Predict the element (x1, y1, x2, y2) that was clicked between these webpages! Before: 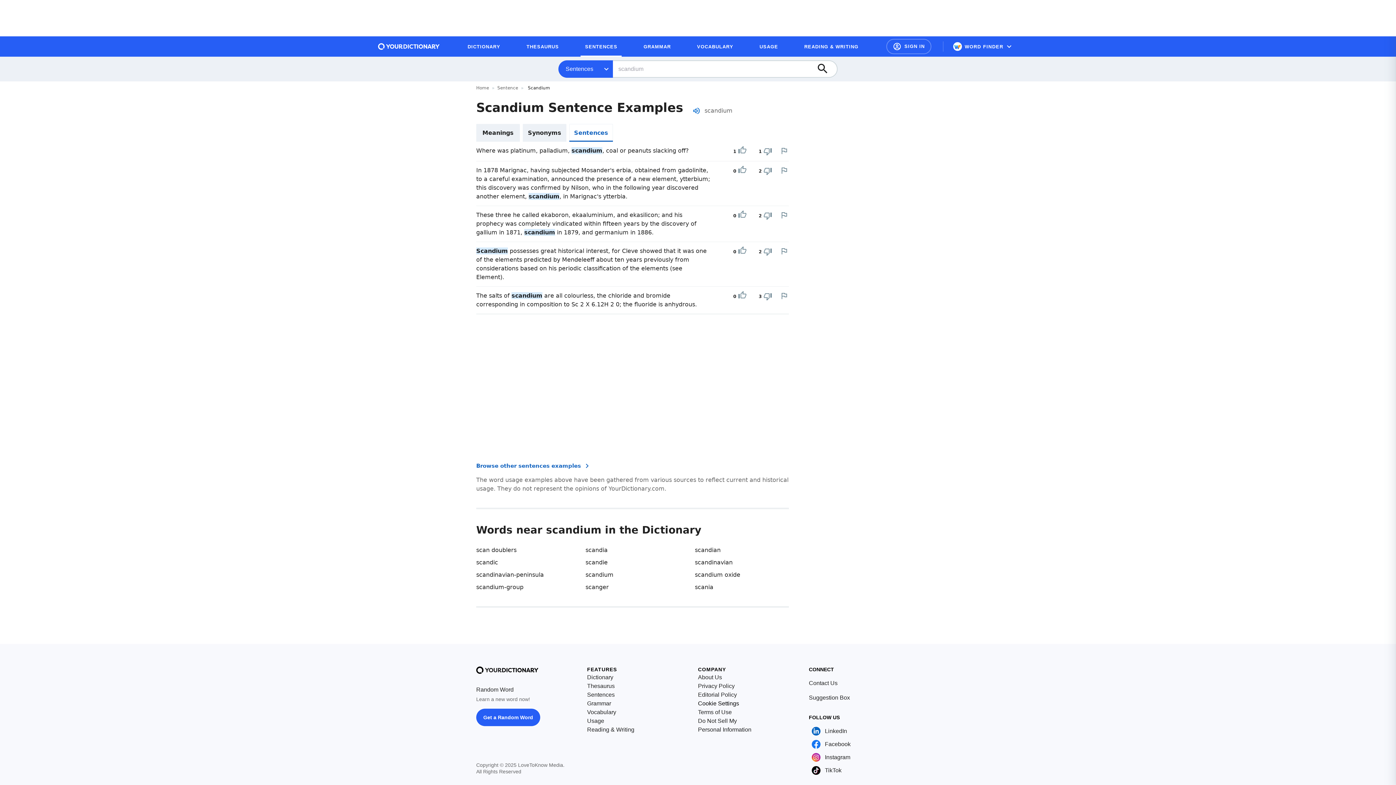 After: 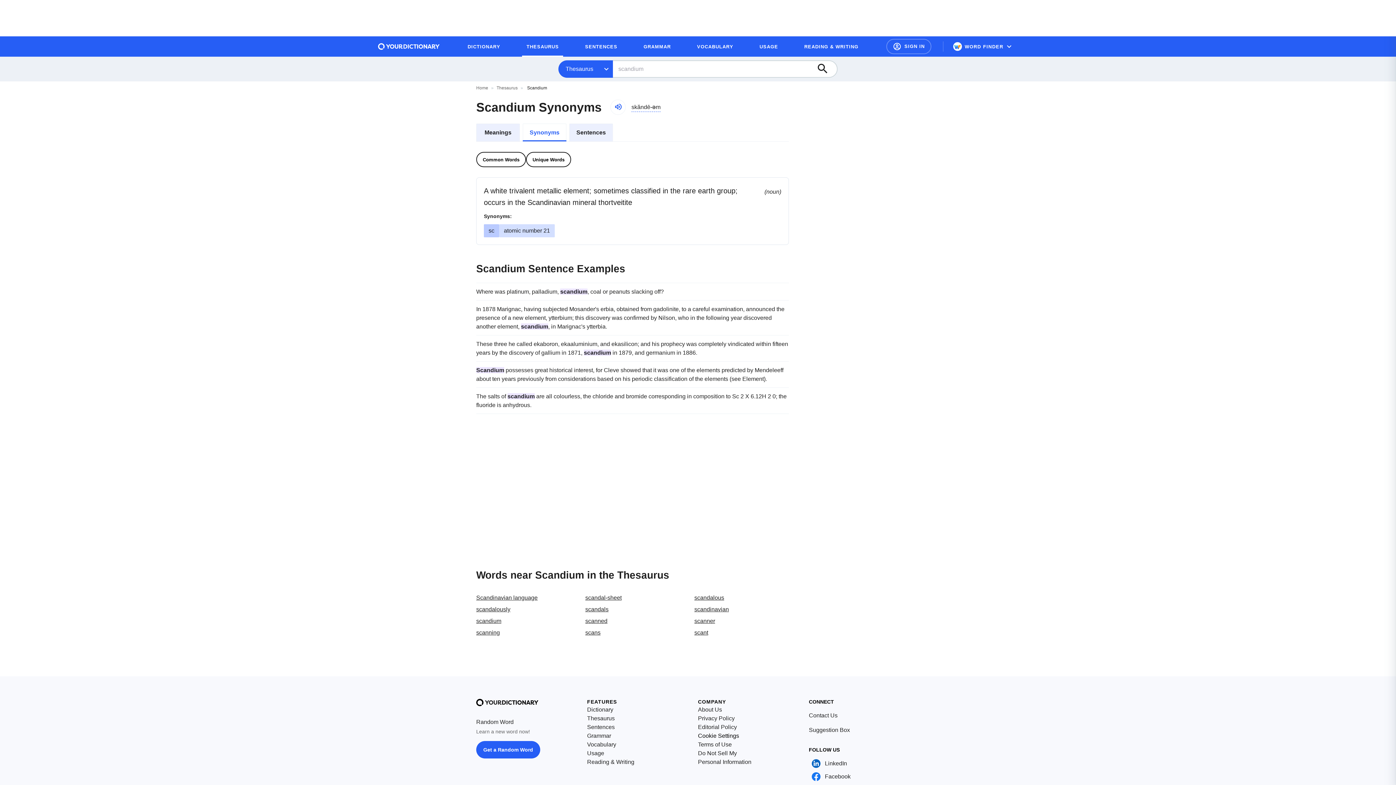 Action: bbox: (522, 124, 566, 141) label: Synonyms